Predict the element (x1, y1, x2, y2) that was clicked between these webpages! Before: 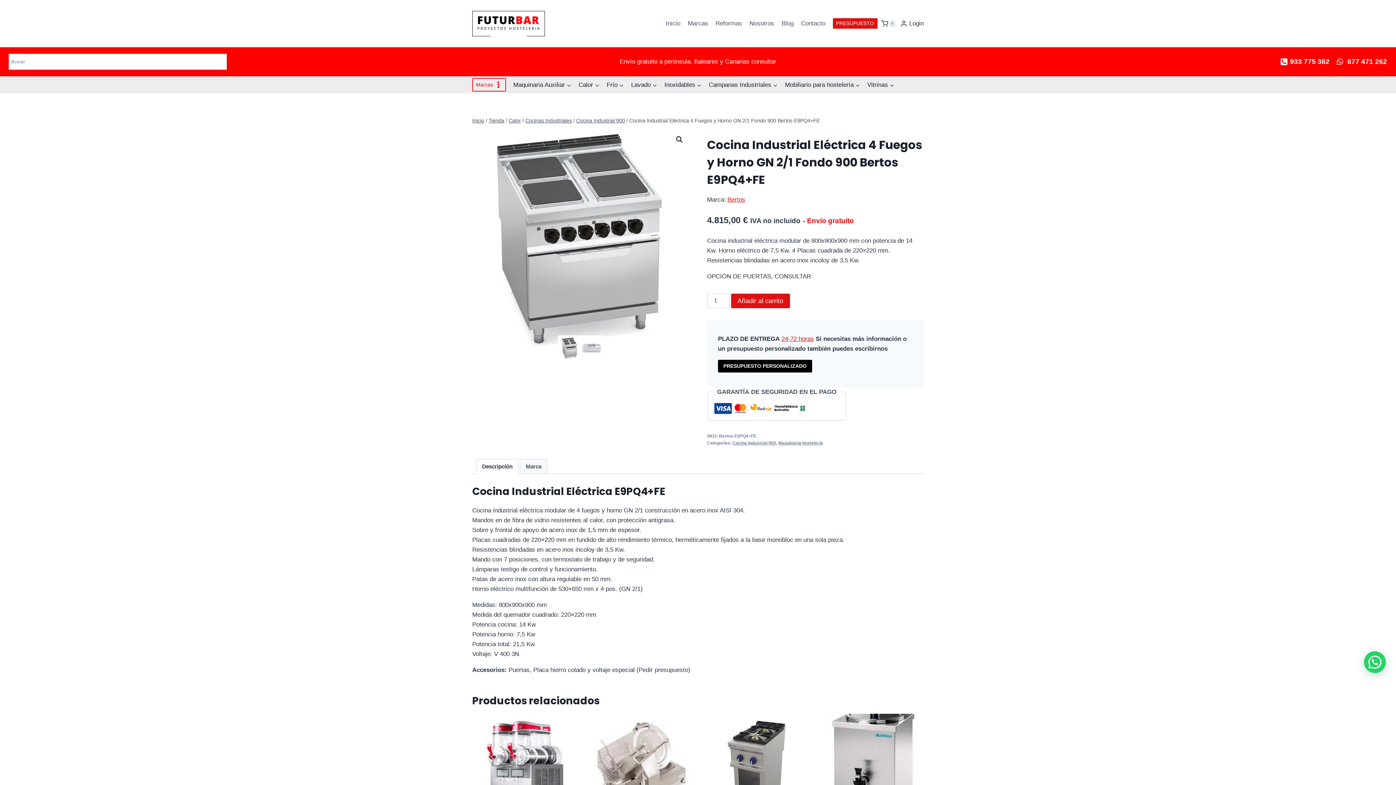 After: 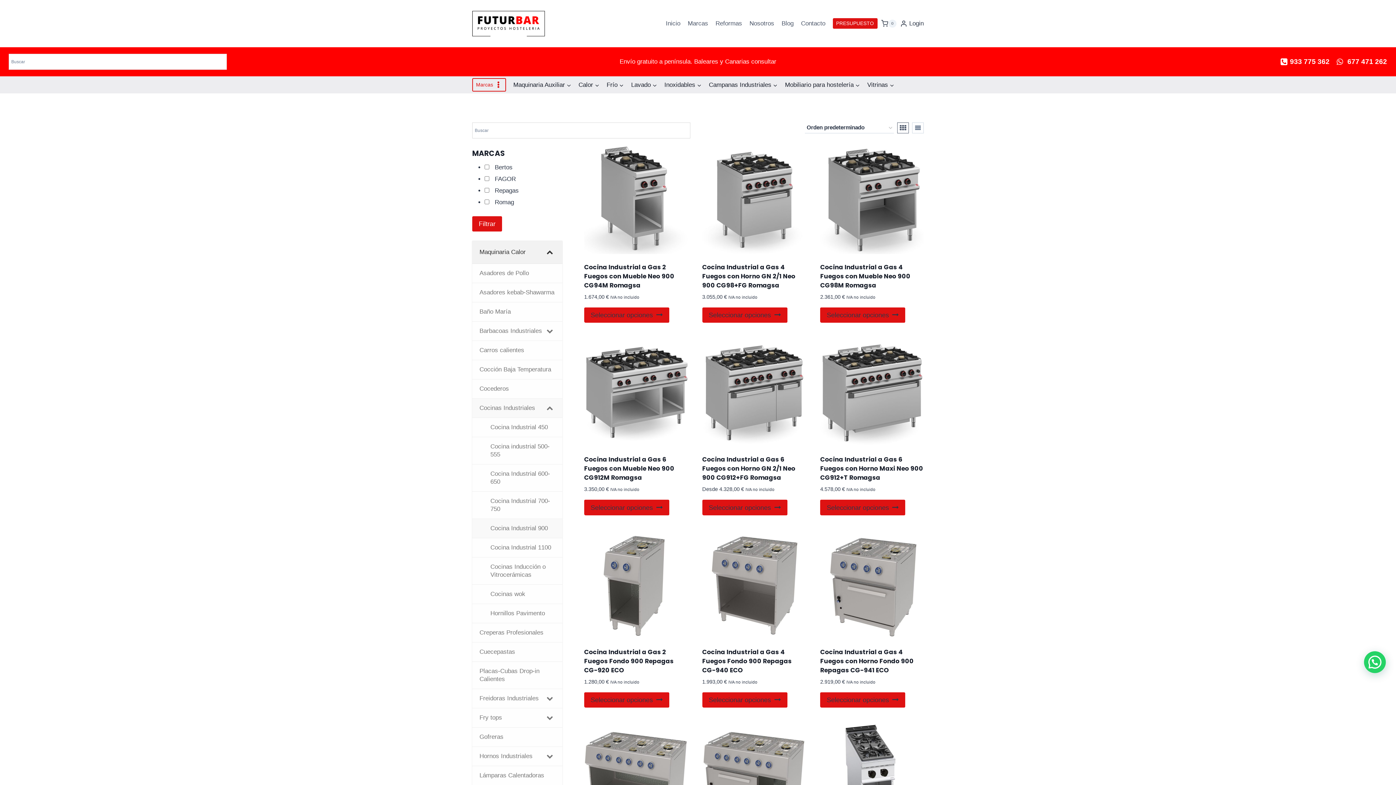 Action: label: Cocina Industrial 900 bbox: (732, 440, 776, 445)